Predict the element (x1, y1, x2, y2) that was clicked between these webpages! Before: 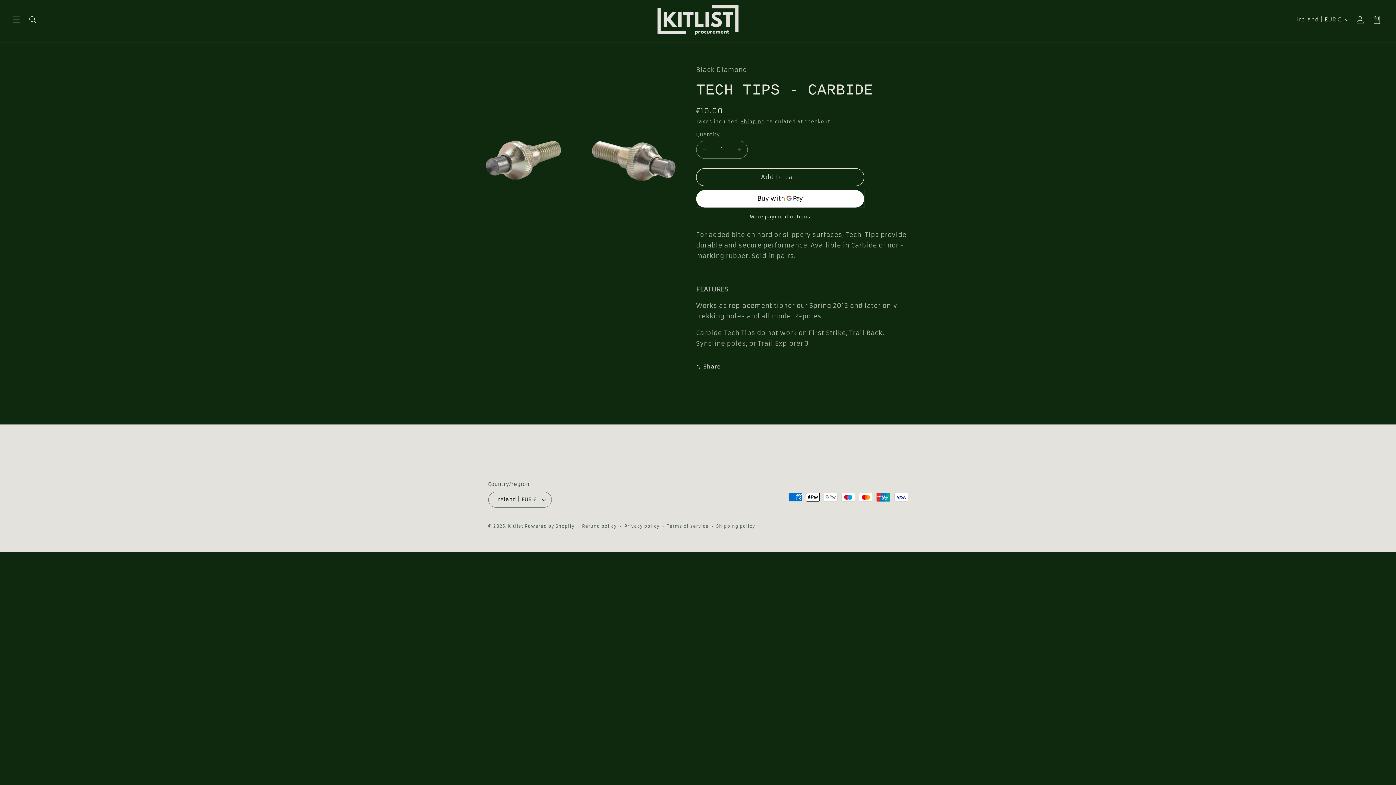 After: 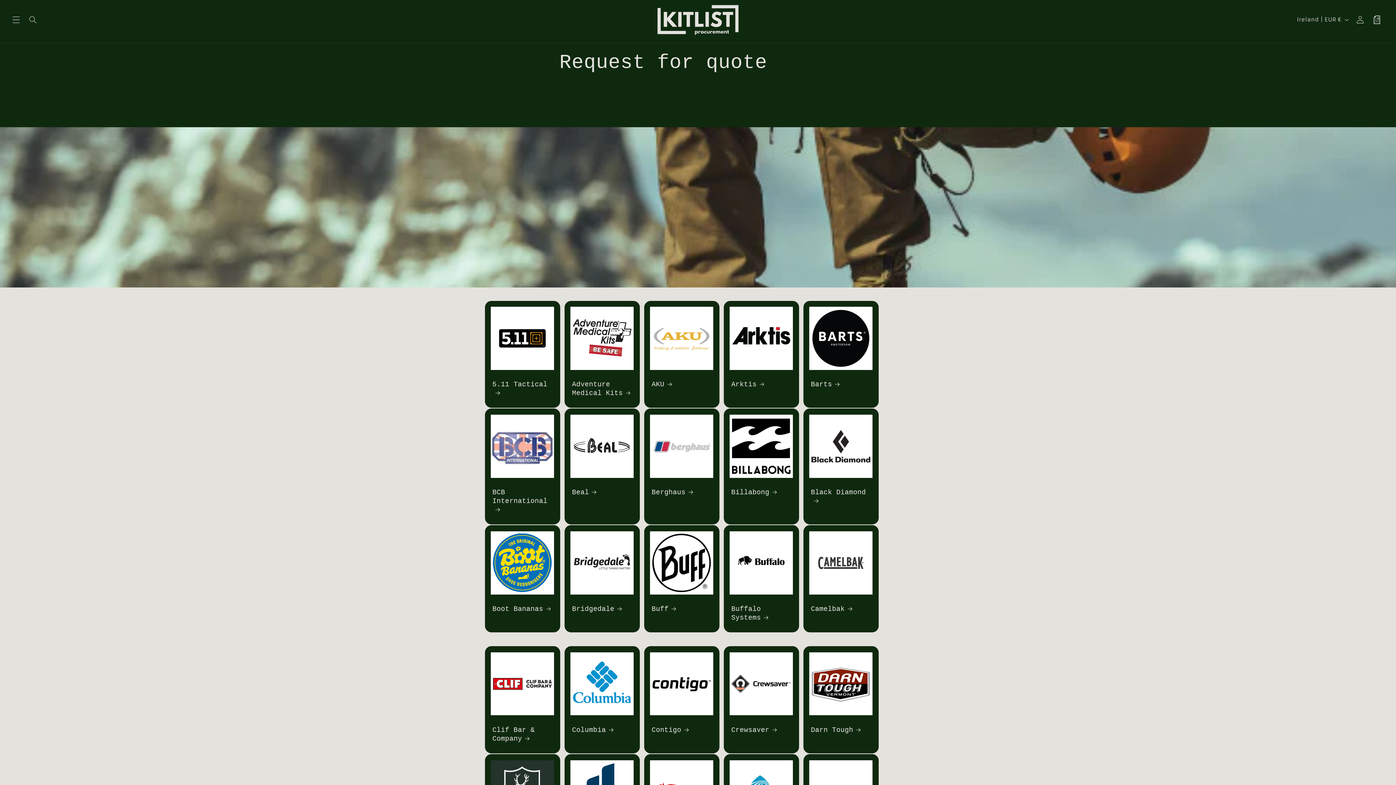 Action: bbox: (1368, 11, 1385, 28) label: Cart